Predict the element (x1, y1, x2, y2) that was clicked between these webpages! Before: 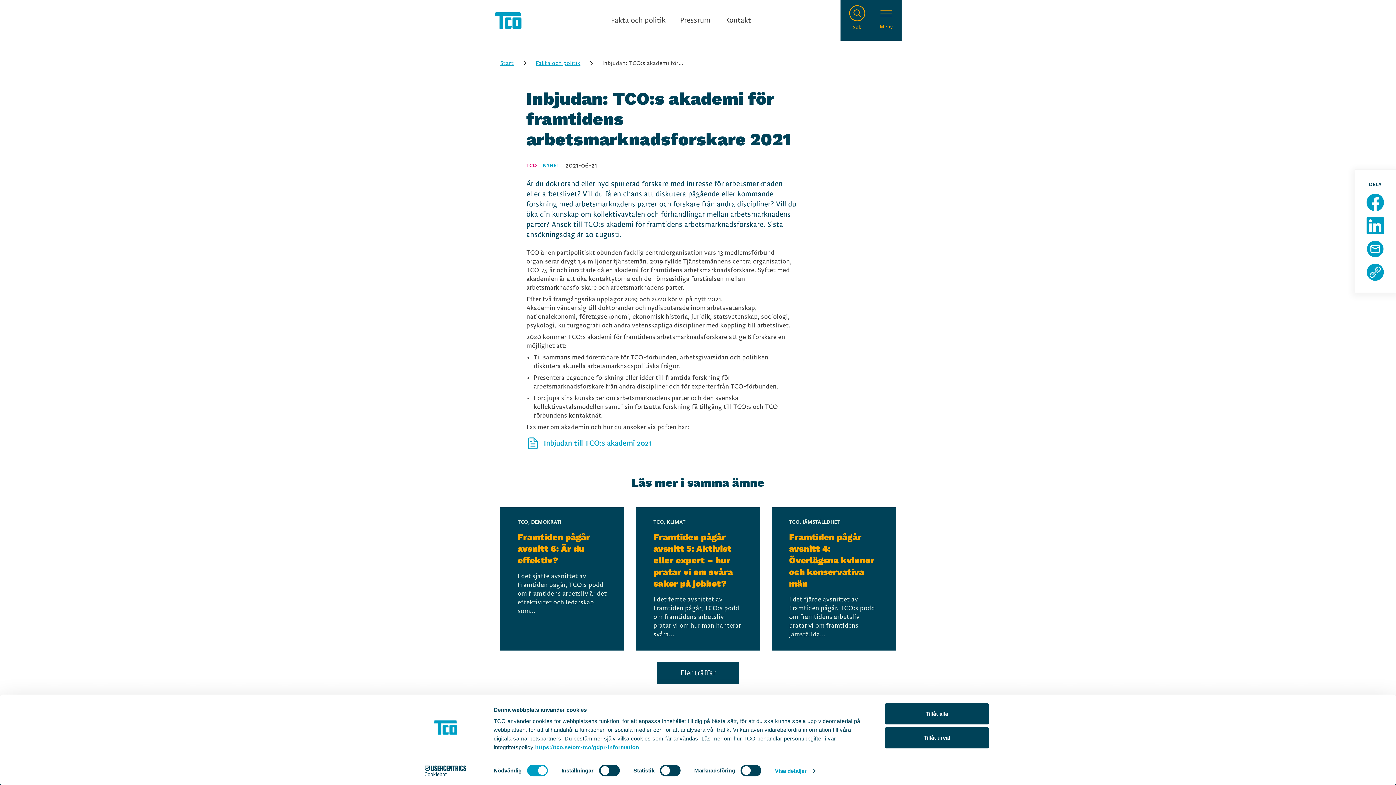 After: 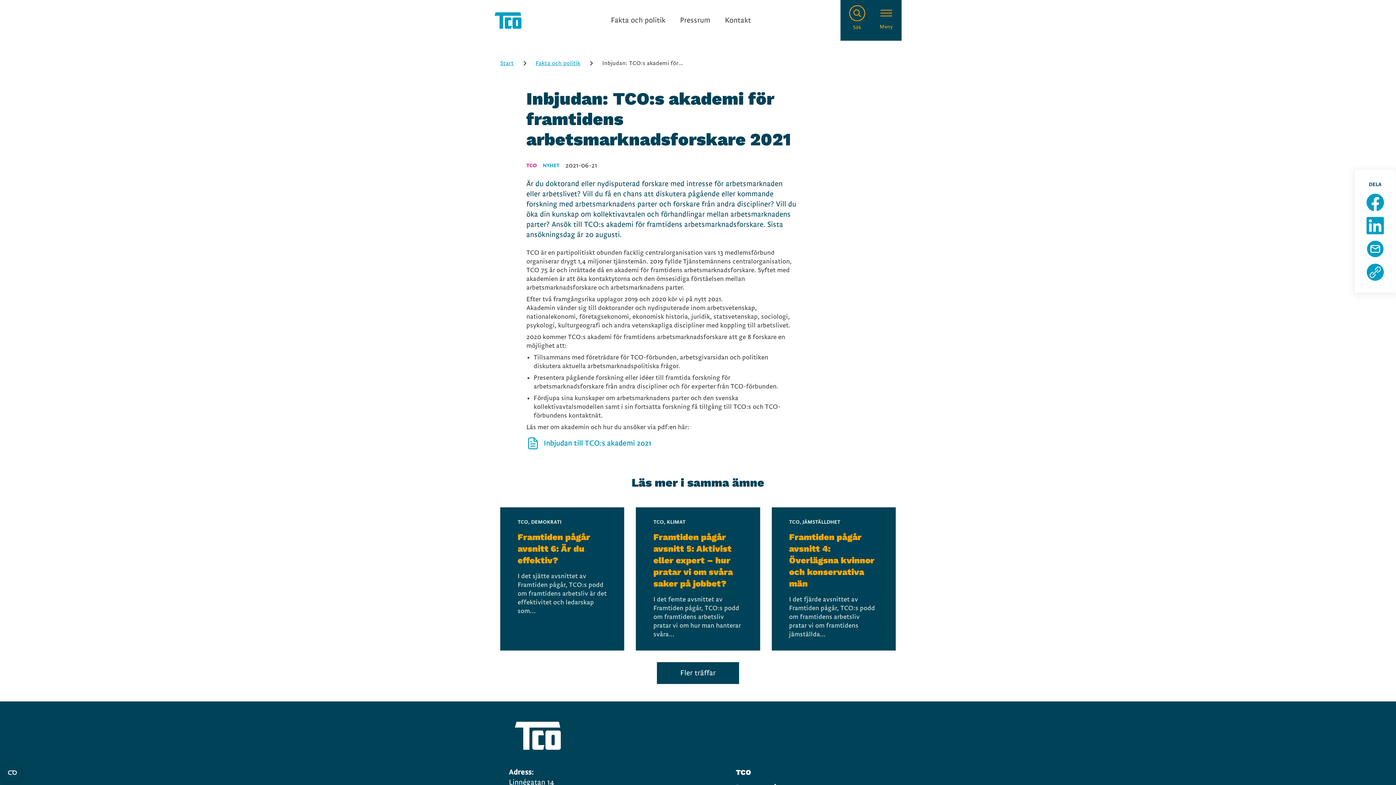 Action: label: Tillåt alla bbox: (885, 703, 989, 724)